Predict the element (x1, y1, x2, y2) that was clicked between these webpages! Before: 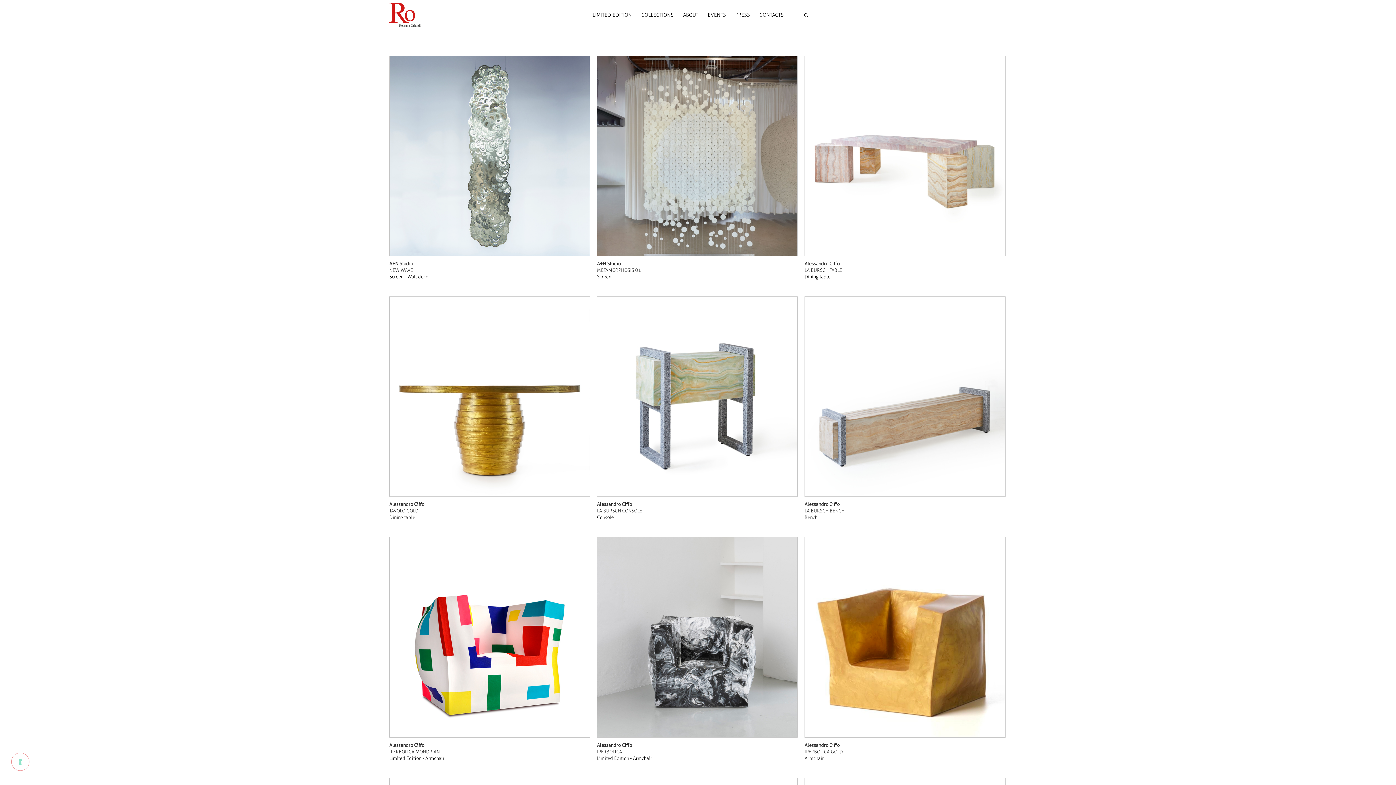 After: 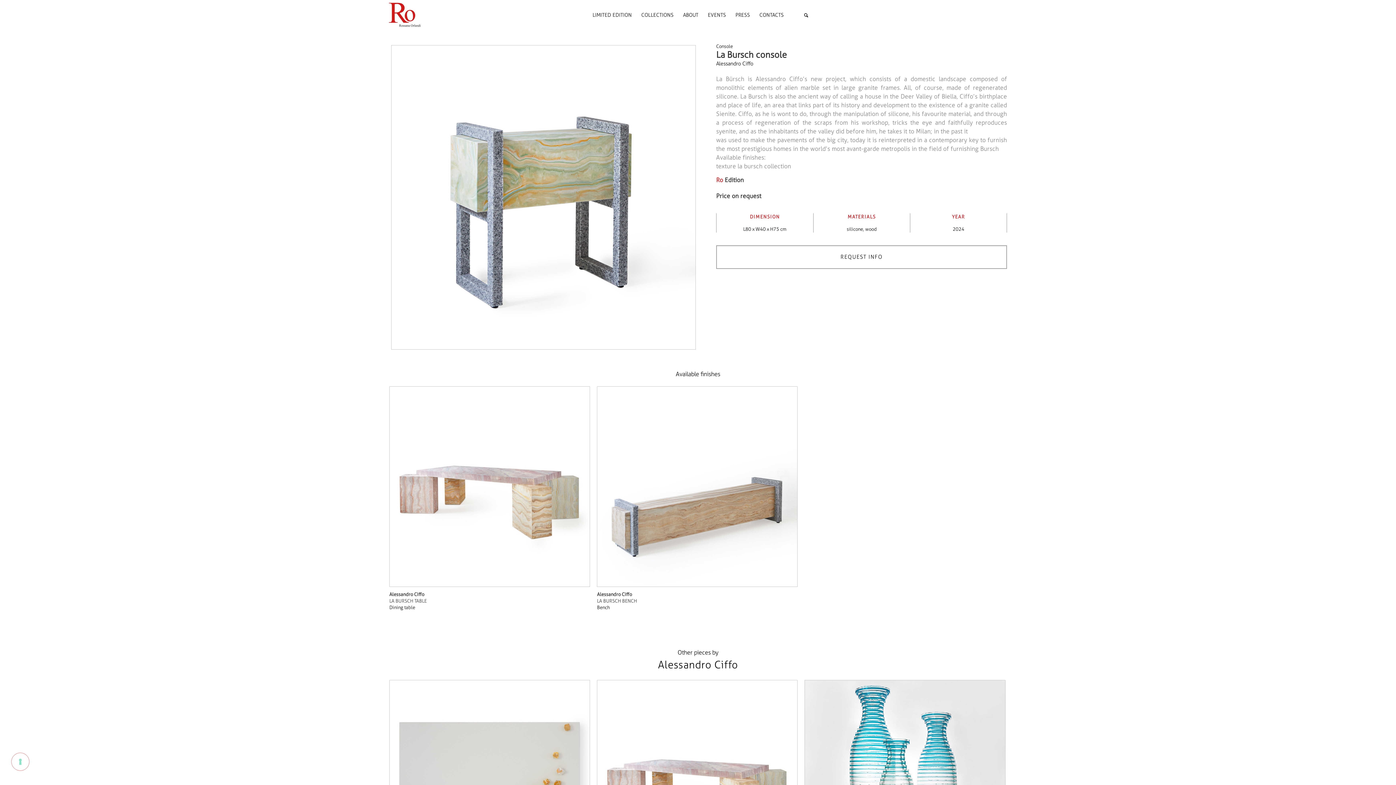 Action: bbox: (597, 296, 797, 497)